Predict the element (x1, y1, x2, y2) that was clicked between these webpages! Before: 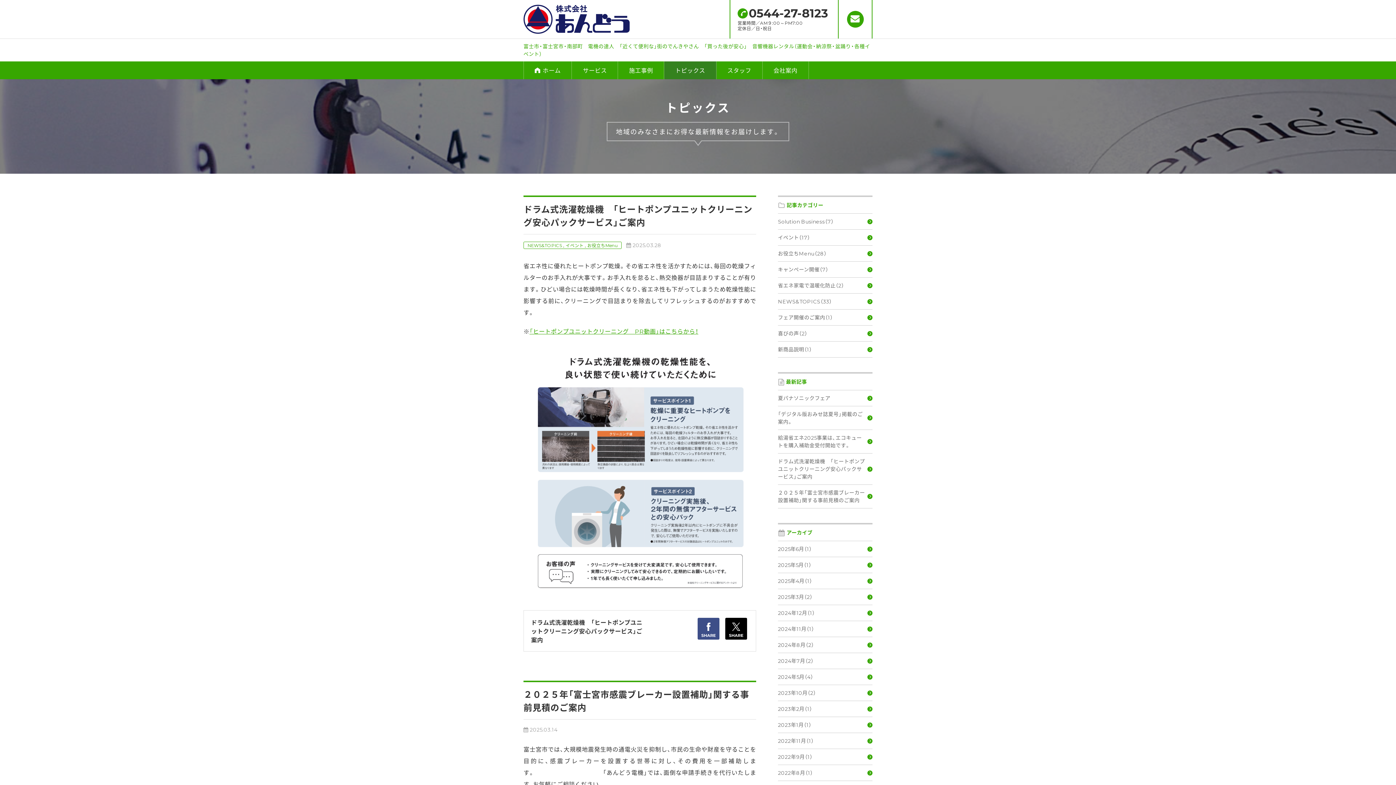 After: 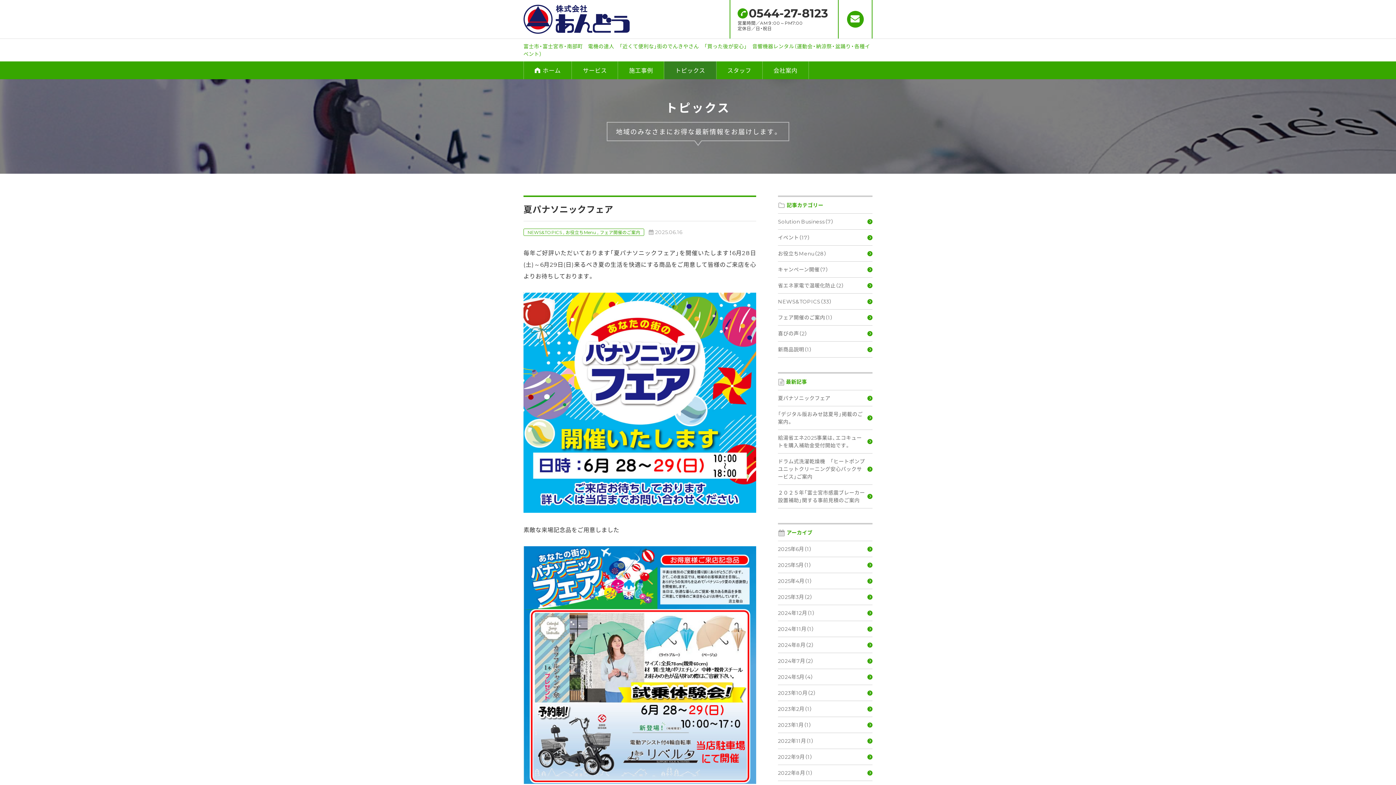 Action: bbox: (664, 61, 716, 79) label: トピックス